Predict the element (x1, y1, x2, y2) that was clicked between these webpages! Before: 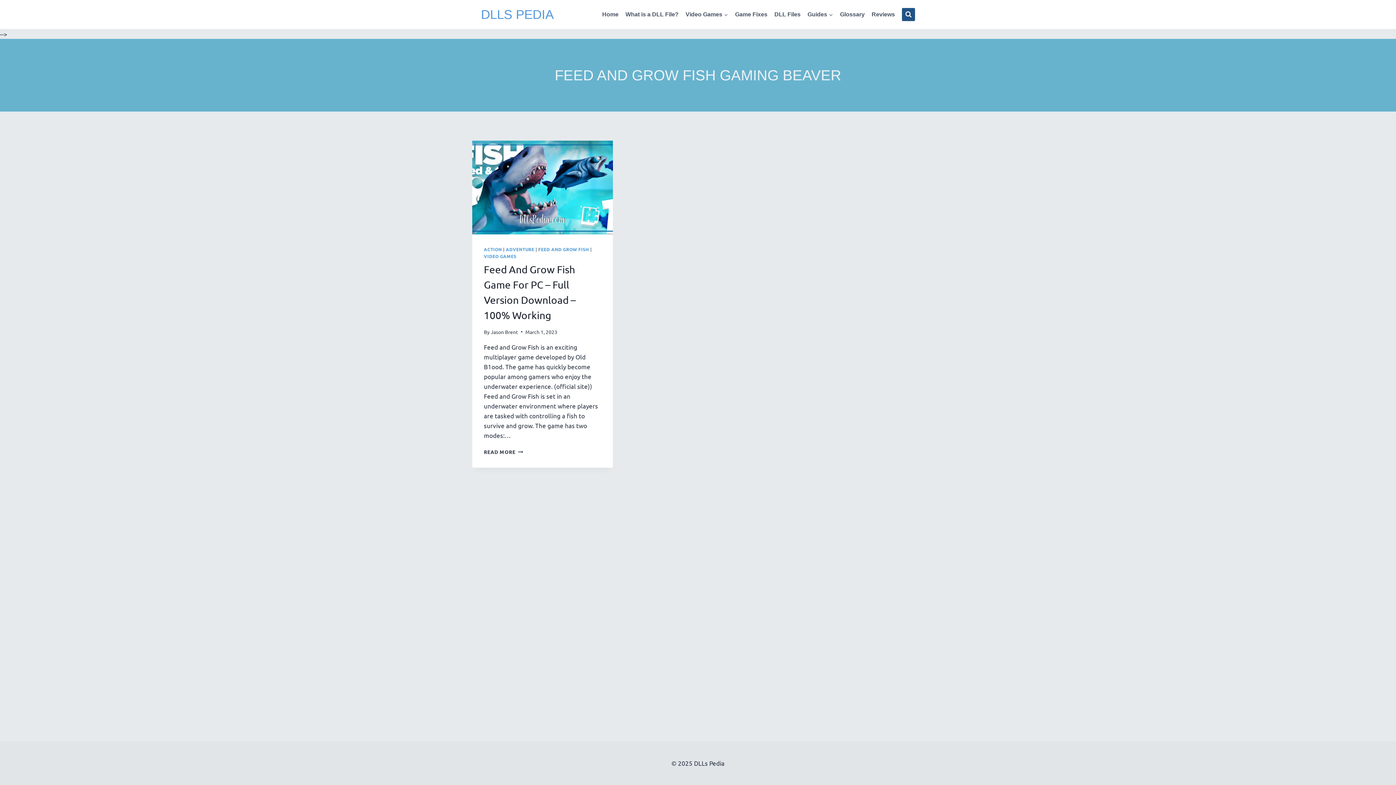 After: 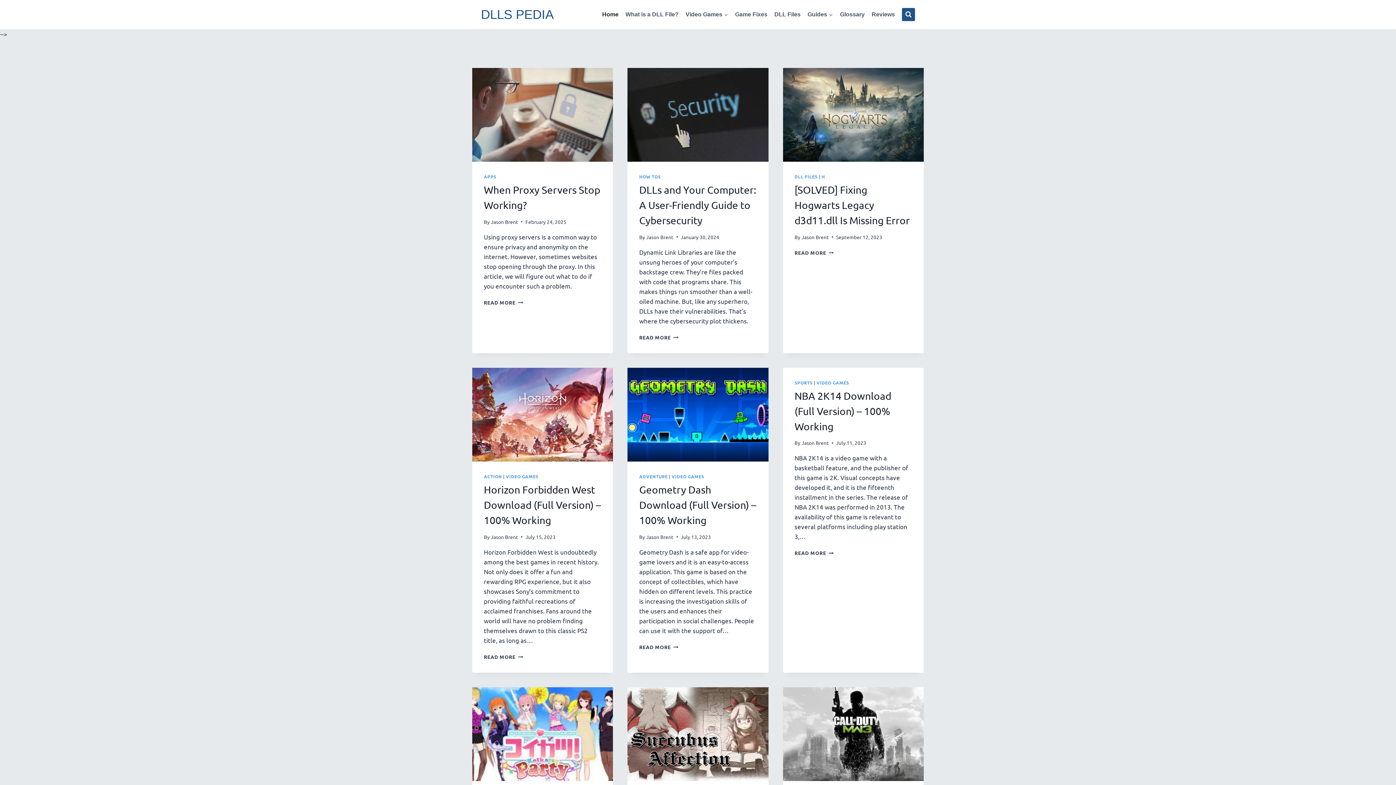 Action: bbox: (481, 4, 553, 24) label: DLLS PEDIA